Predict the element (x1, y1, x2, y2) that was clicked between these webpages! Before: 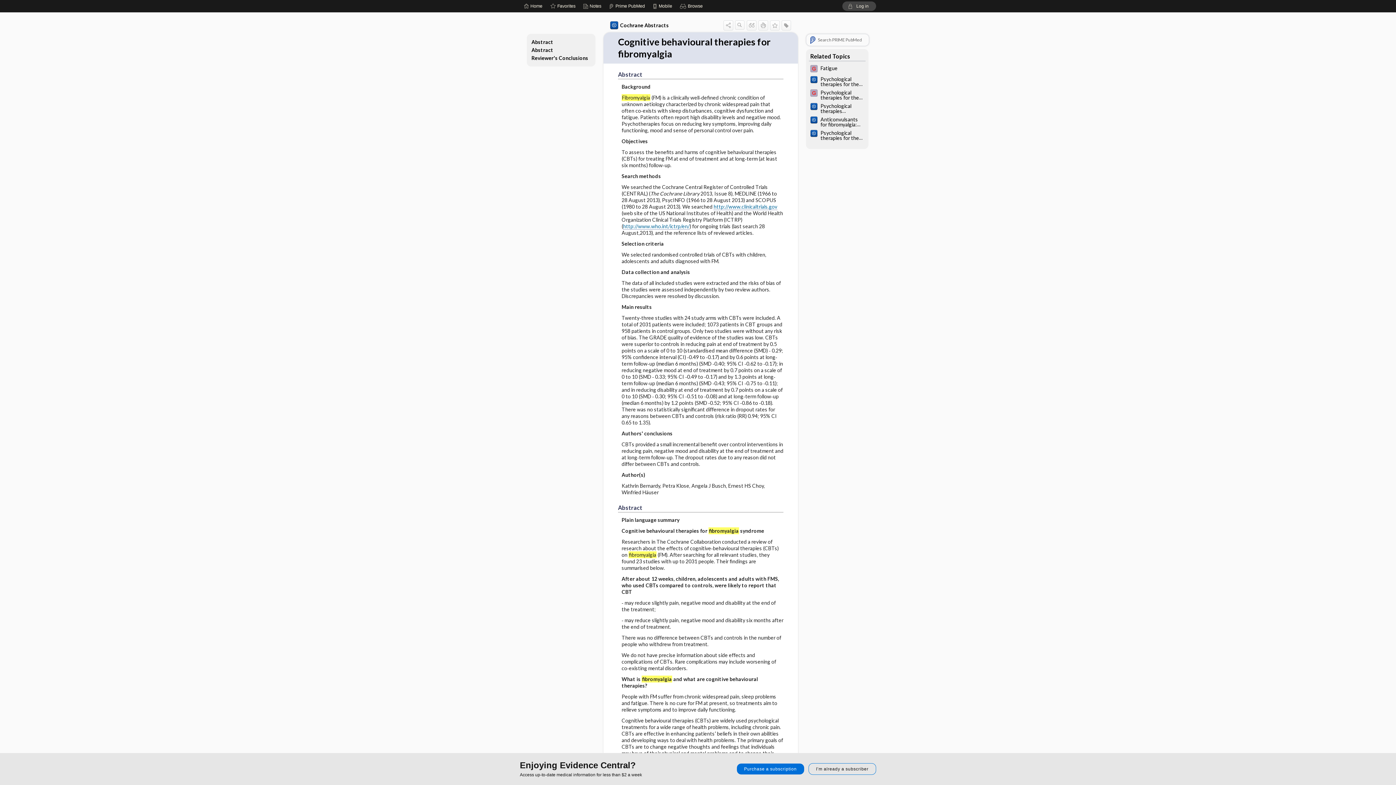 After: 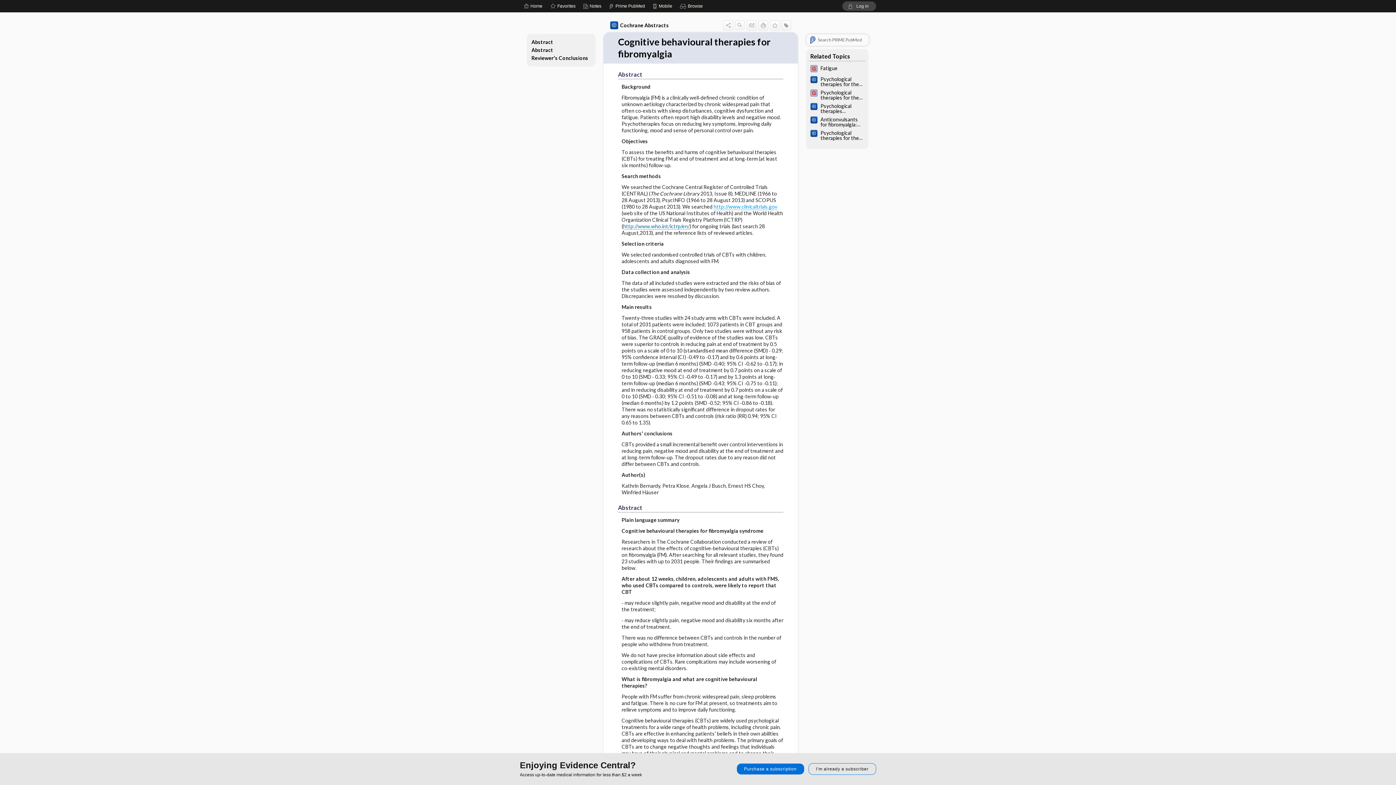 Action: bbox: (713, 203, 777, 210) label: http://www.clinicaltrials.gov